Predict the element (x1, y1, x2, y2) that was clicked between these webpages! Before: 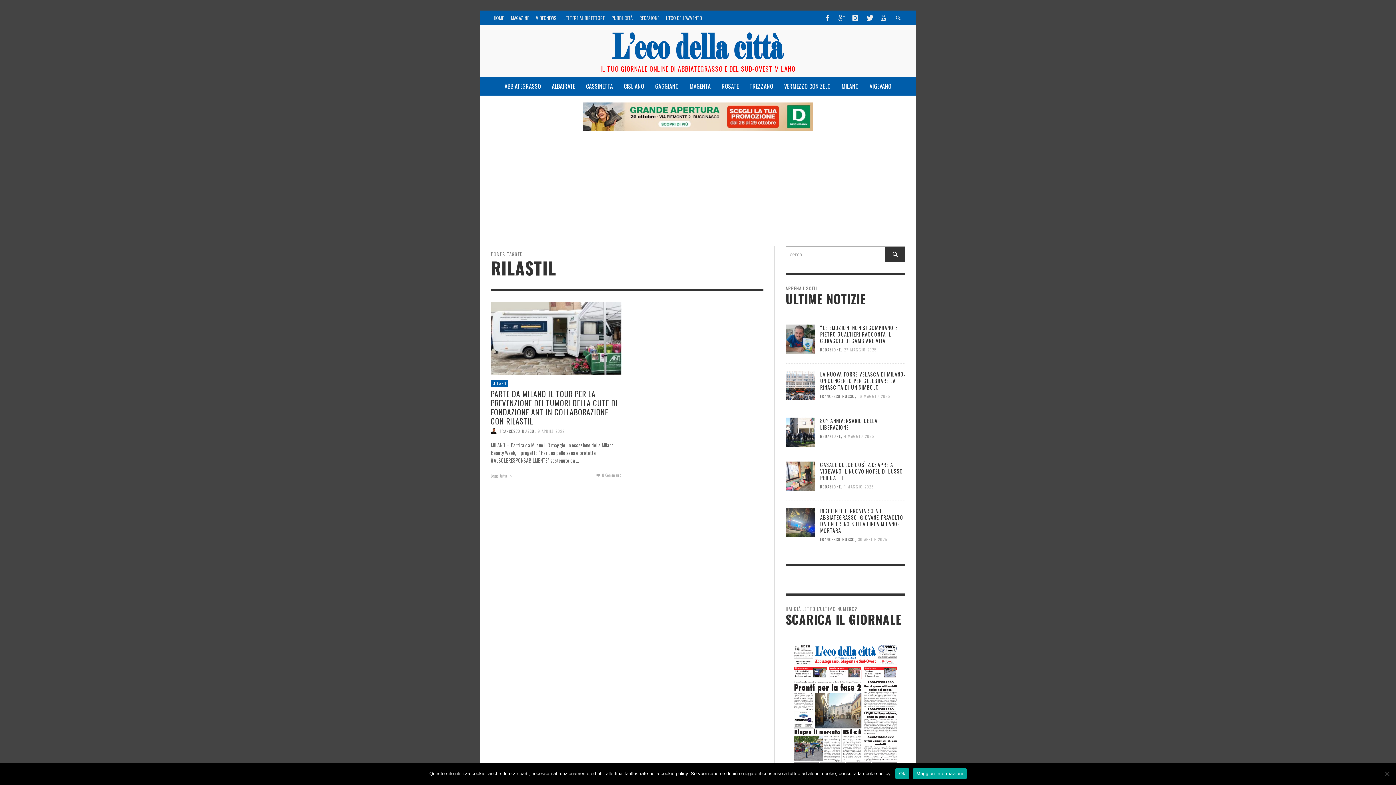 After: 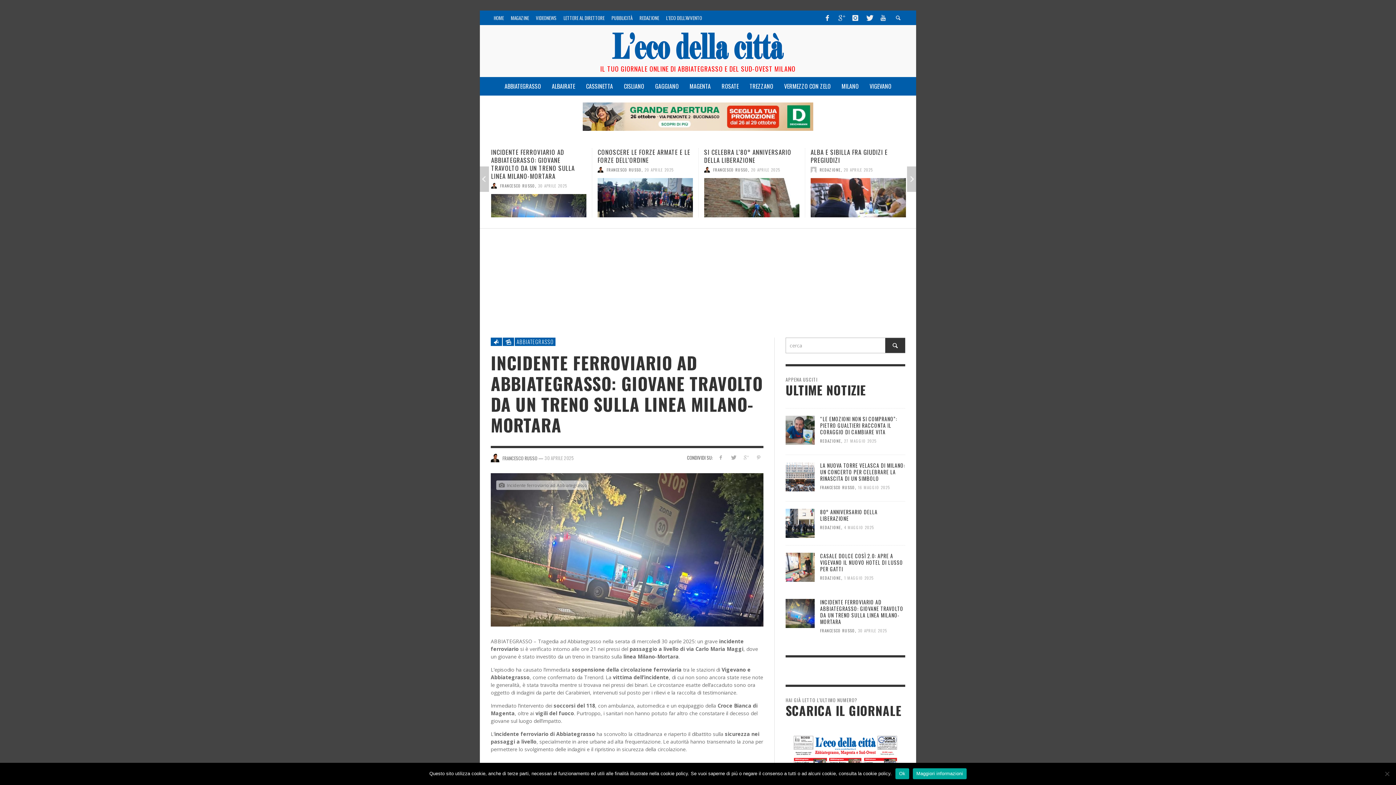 Action: bbox: (820, 507, 903, 534) label: INCIDENTE FERROVIARIO AD ABBIATEGRASSO: GIOVANE TRAVOLTO DA UN TRENO SULLA LINEA MILANO-MORTARA